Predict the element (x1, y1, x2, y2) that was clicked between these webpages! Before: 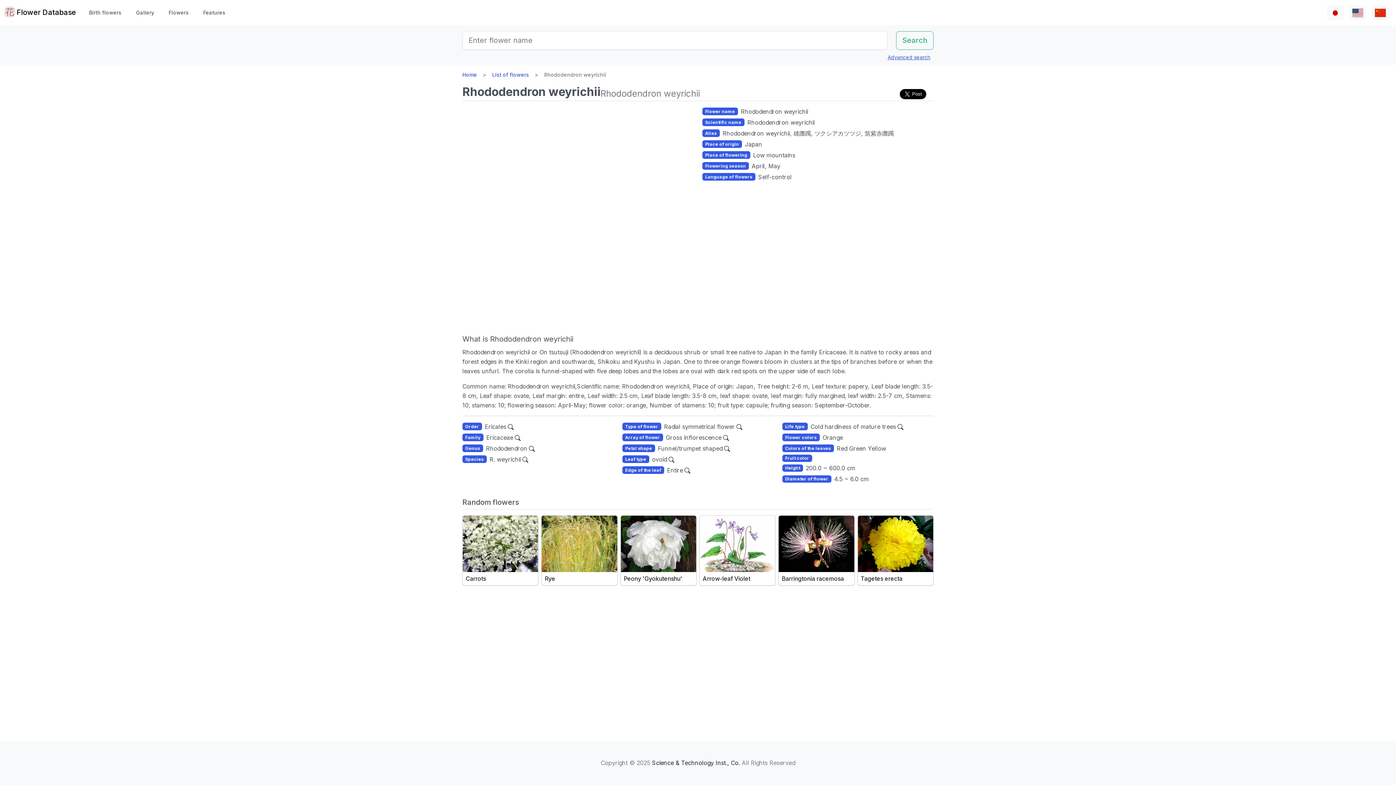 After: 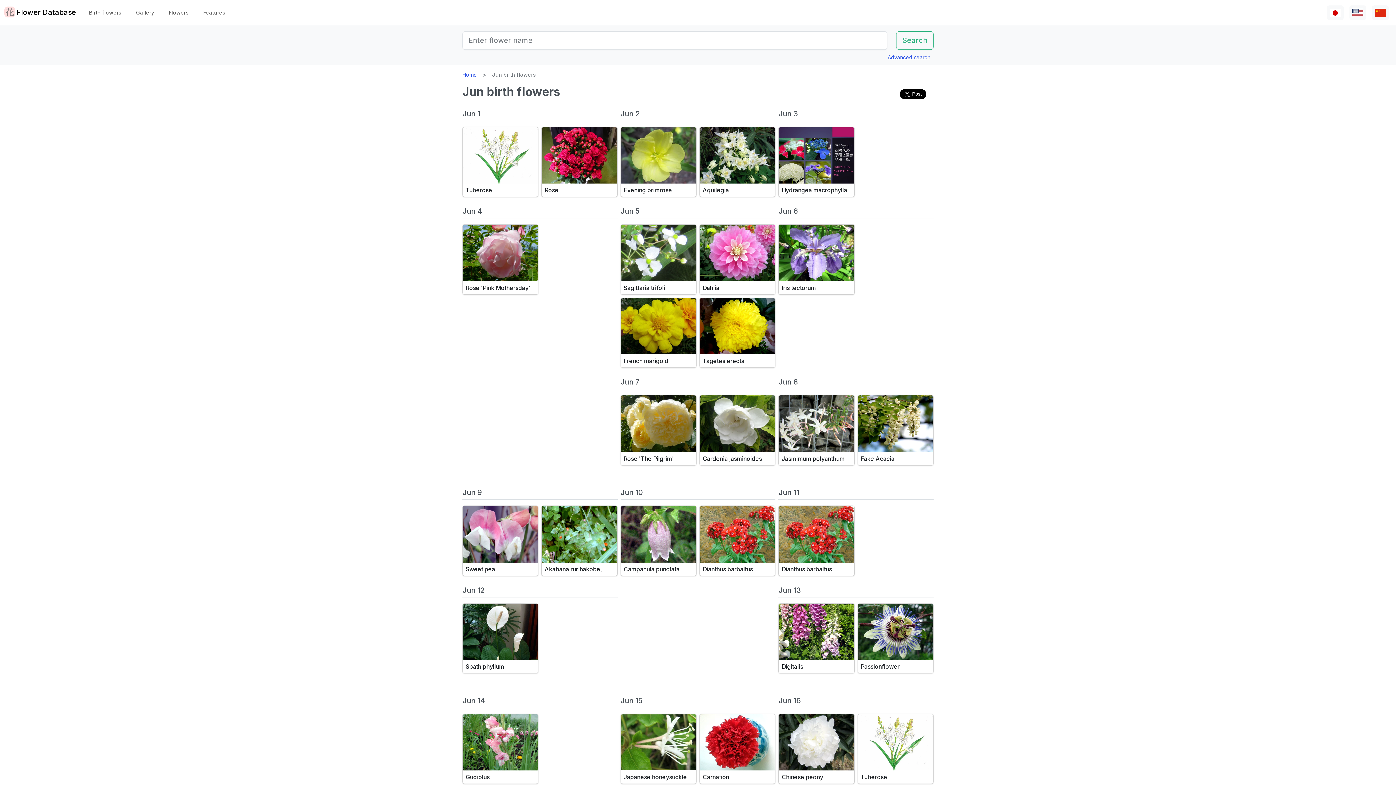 Action: bbox: (84, 5, 125, 19) label: Birth flowers